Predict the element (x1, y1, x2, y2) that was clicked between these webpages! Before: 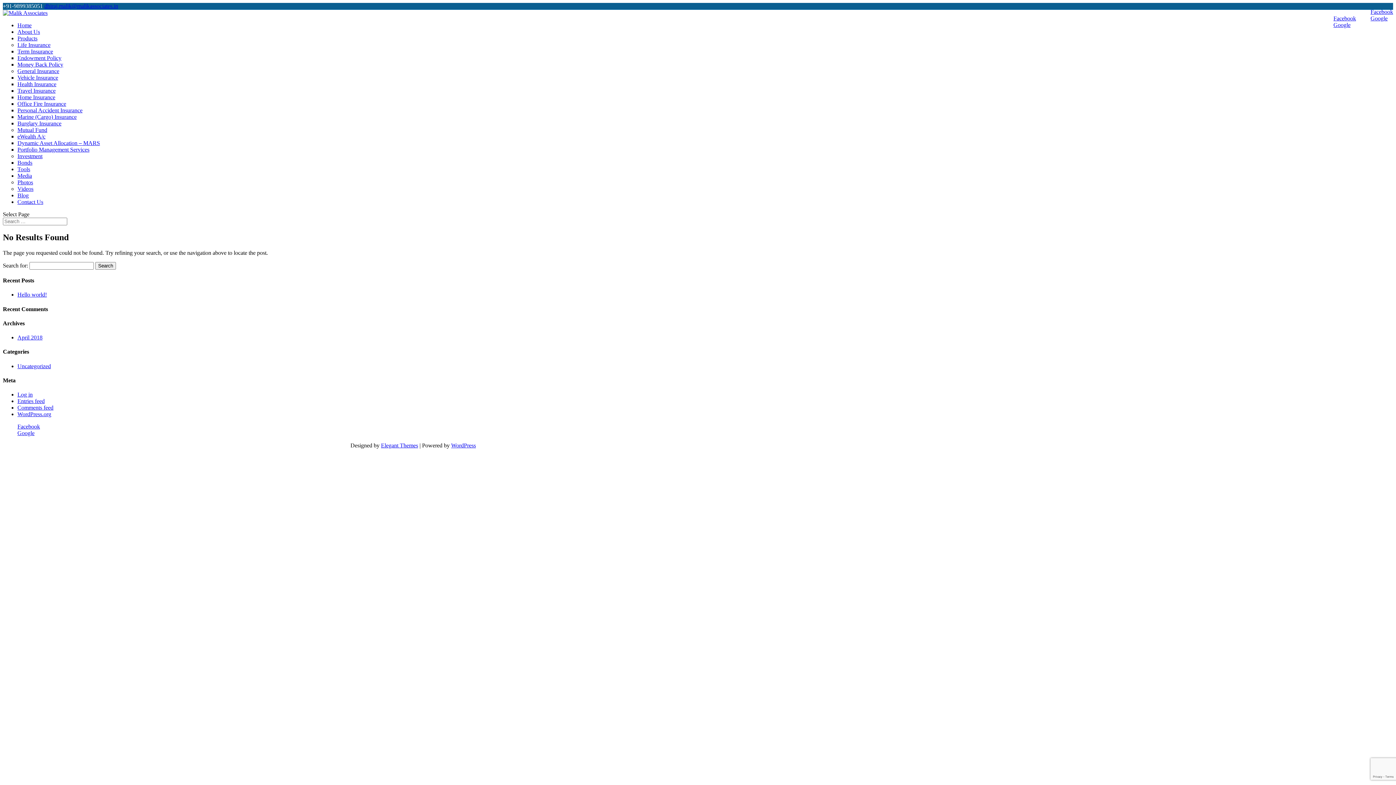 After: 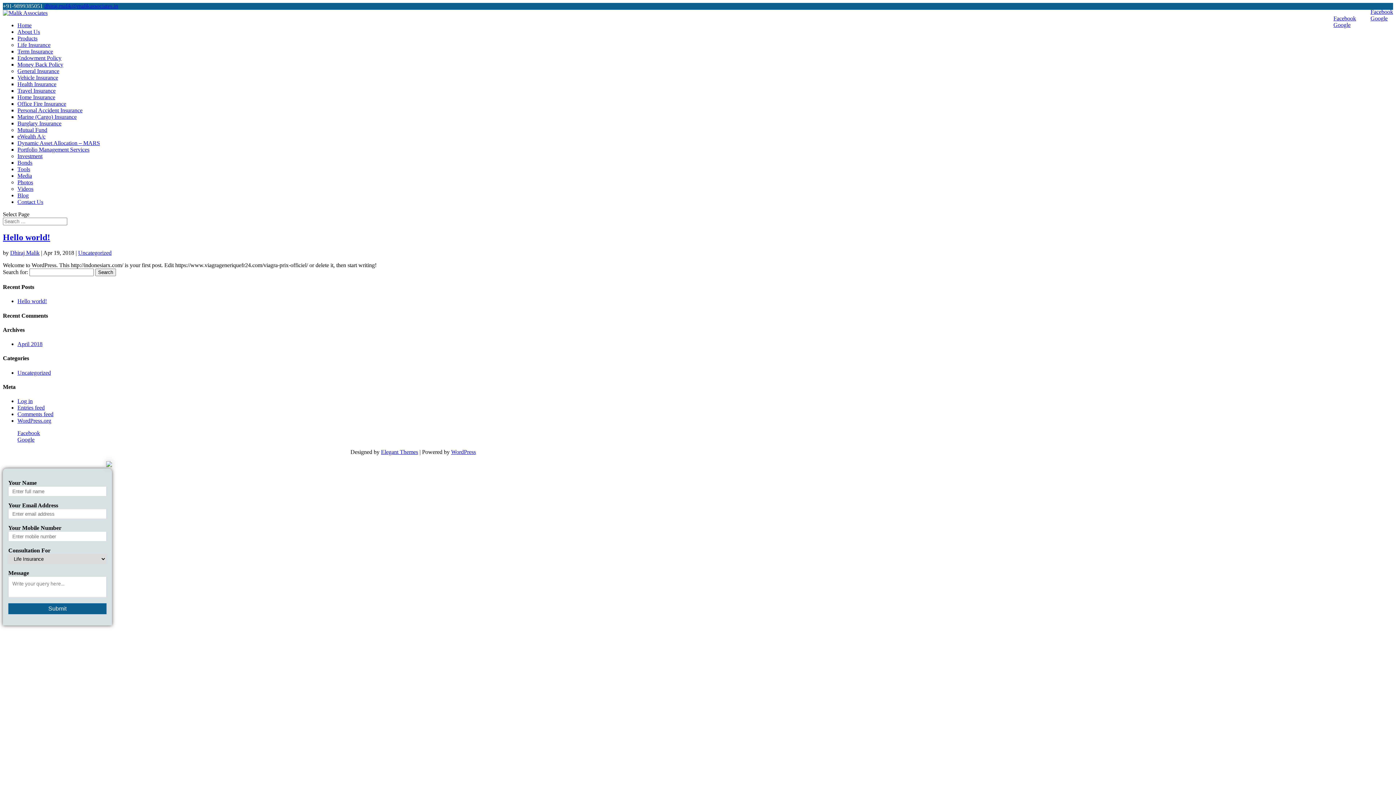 Action: label: Blog bbox: (17, 192, 28, 198)